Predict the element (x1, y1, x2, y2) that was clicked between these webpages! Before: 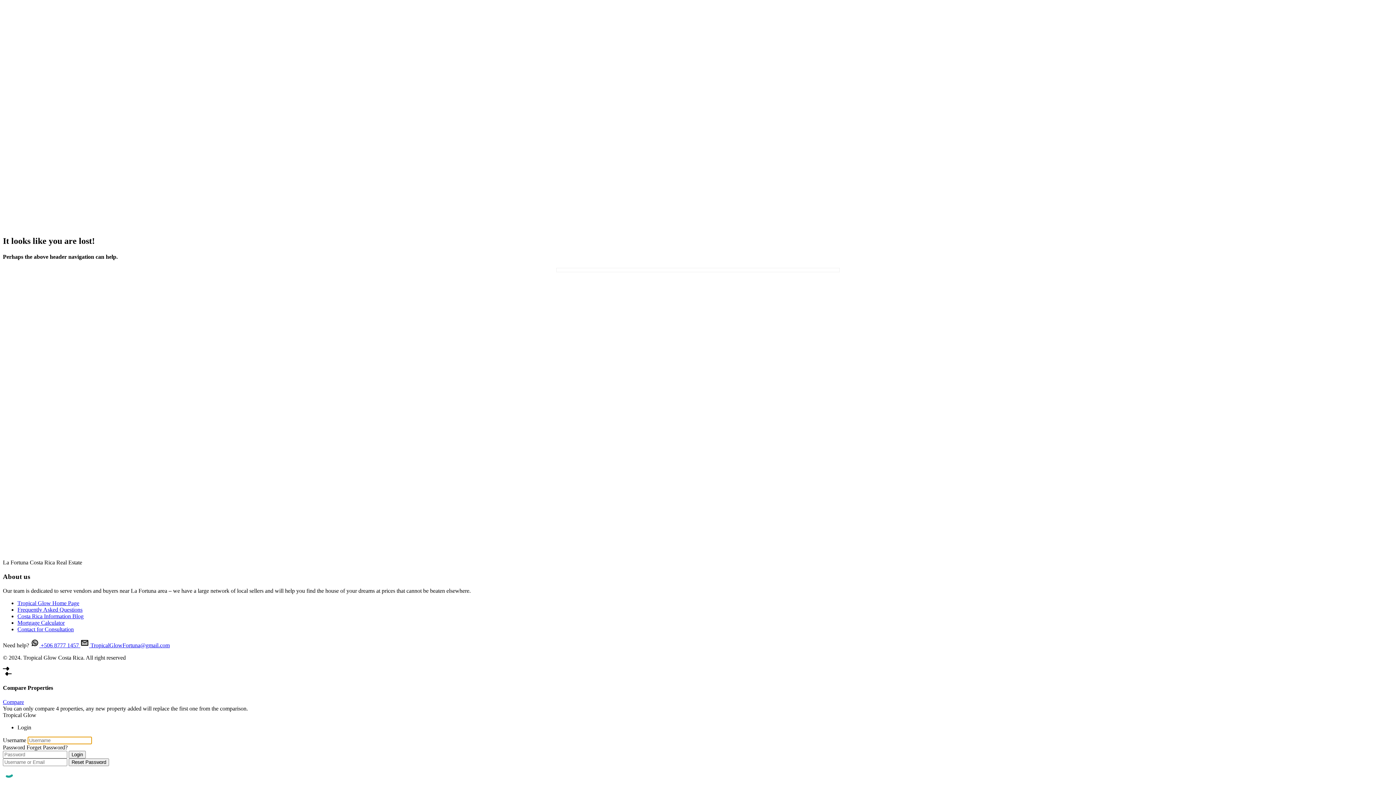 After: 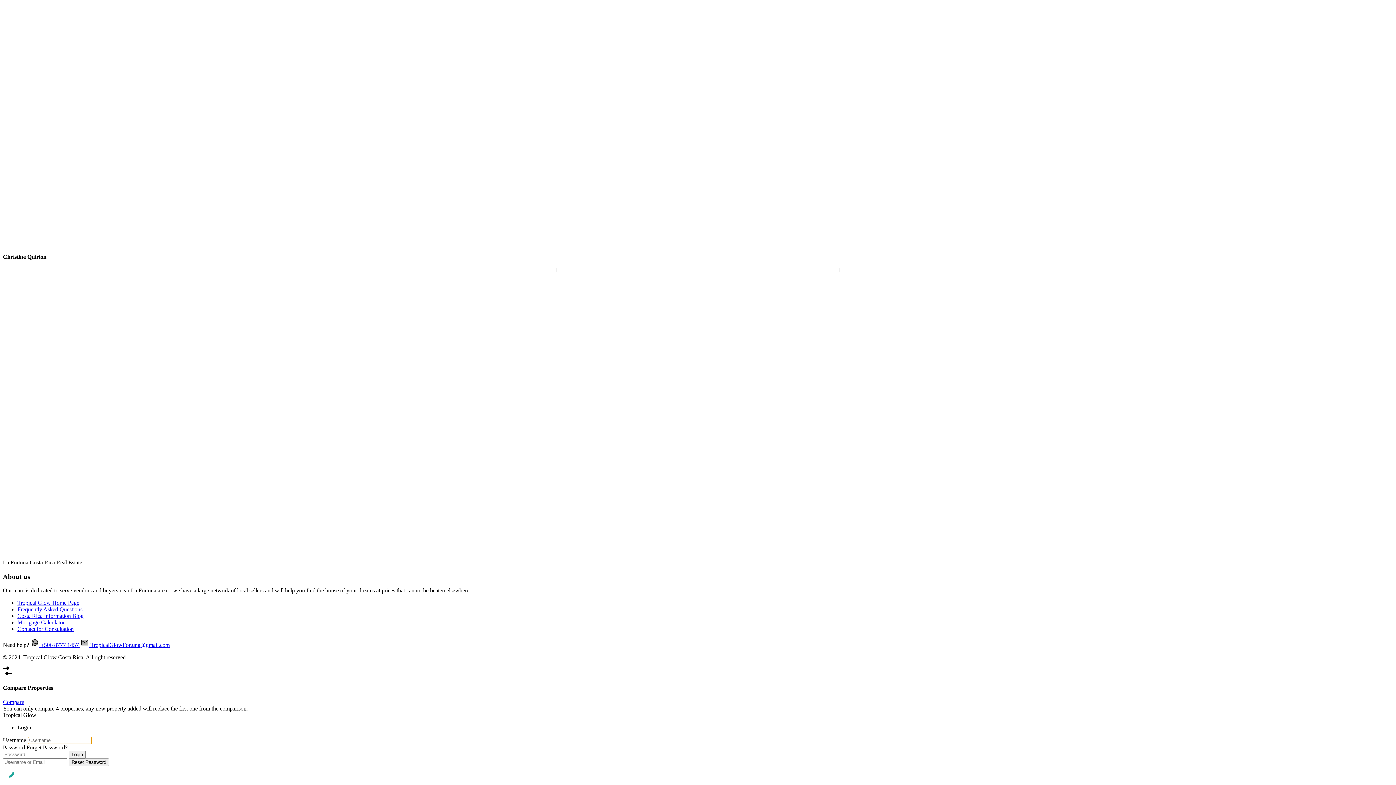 Action: bbox: (2, 547, 1393, 553)